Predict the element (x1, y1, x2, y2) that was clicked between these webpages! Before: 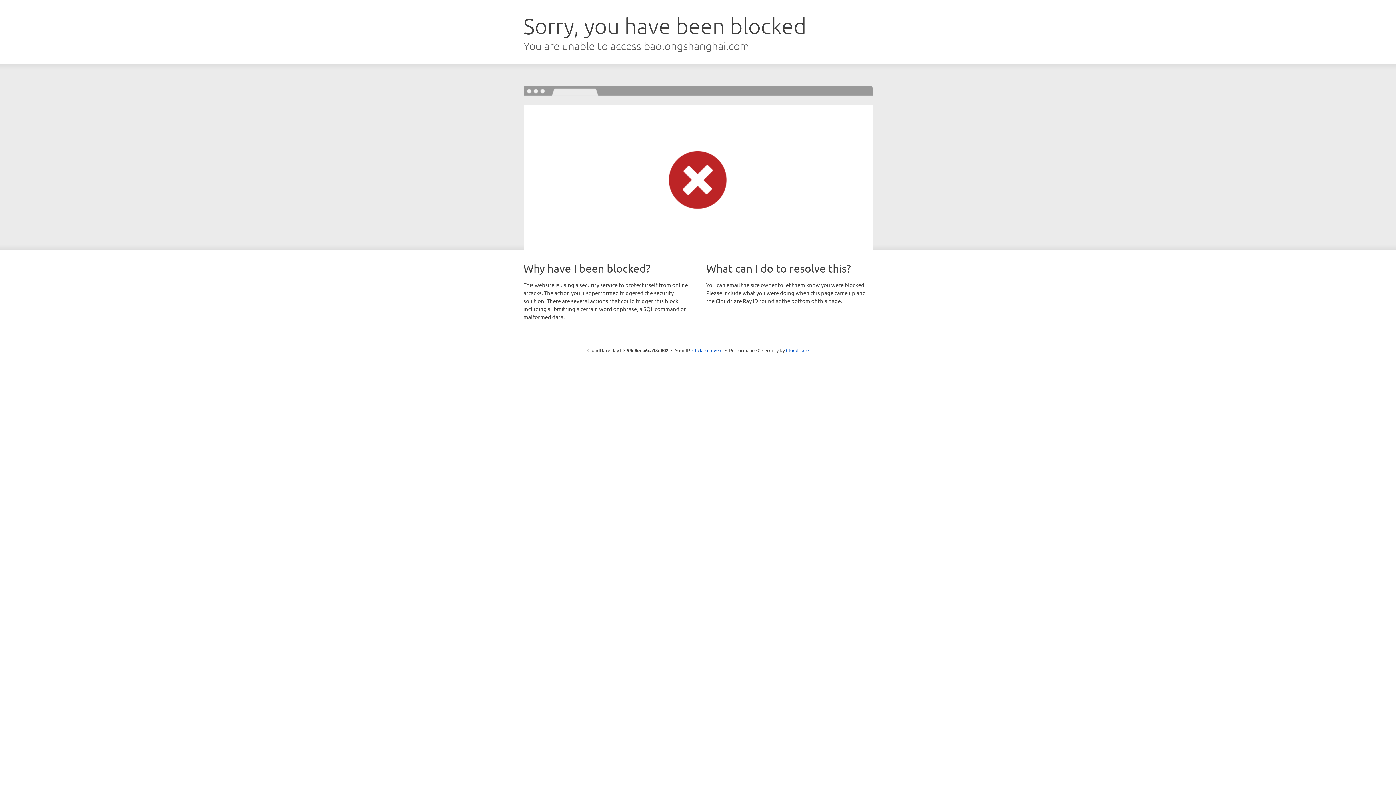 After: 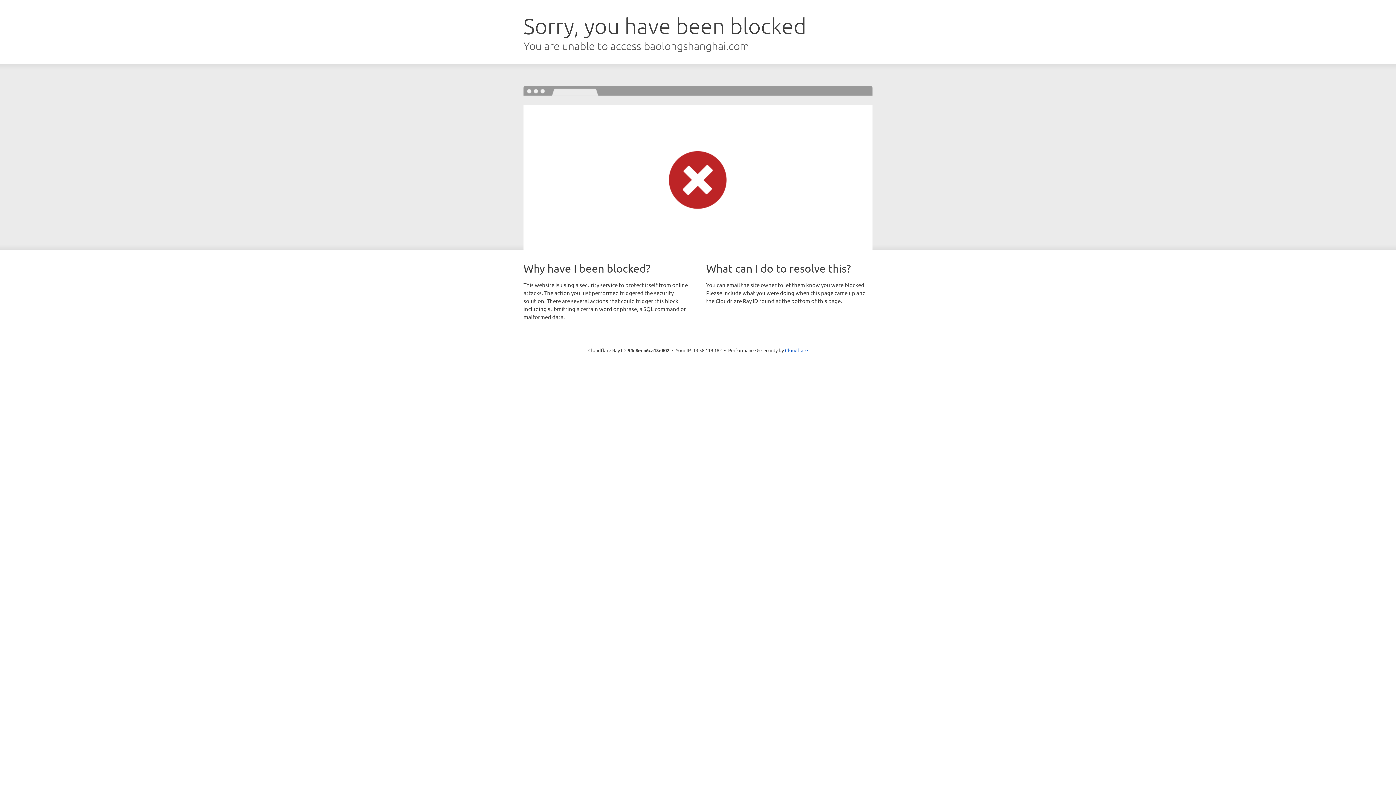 Action: label: Click to reveal bbox: (692, 346, 722, 353)